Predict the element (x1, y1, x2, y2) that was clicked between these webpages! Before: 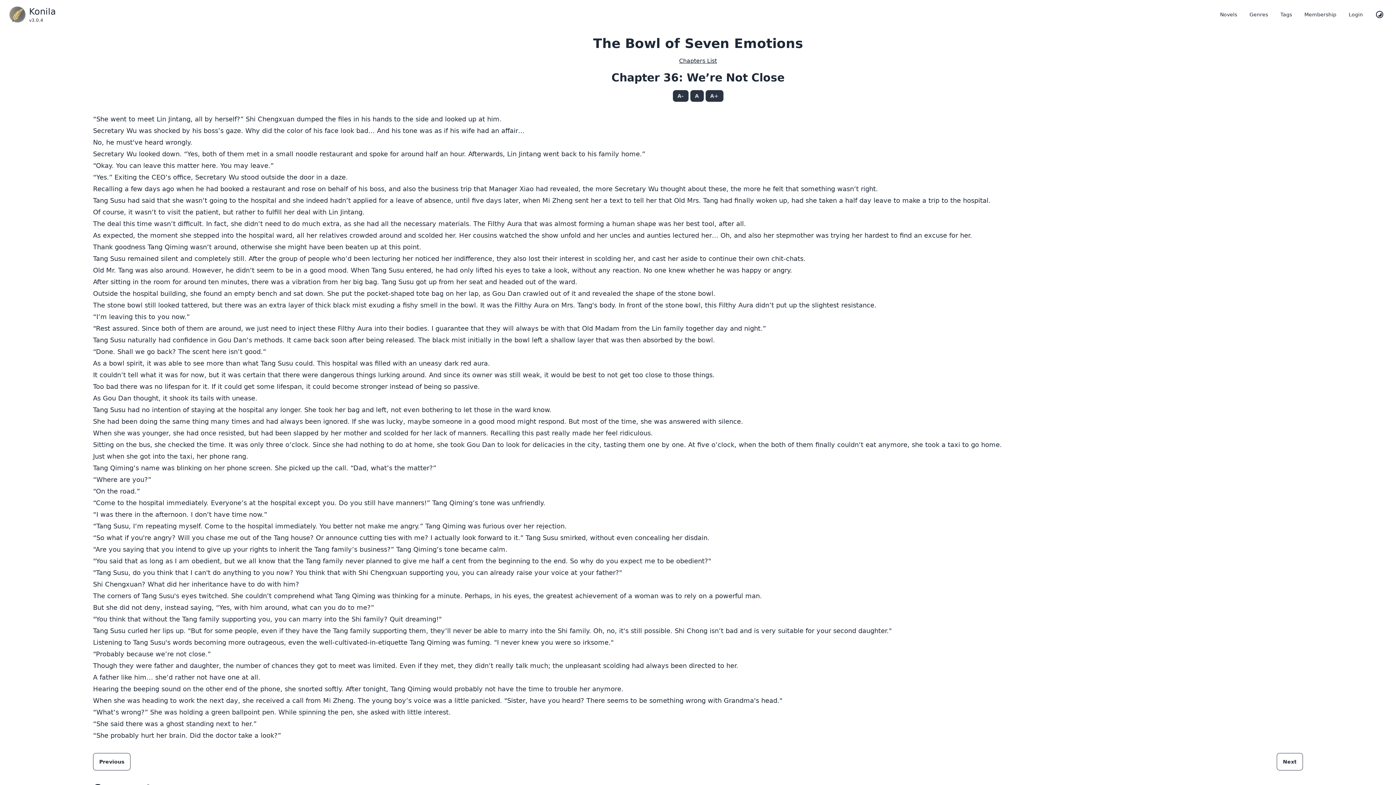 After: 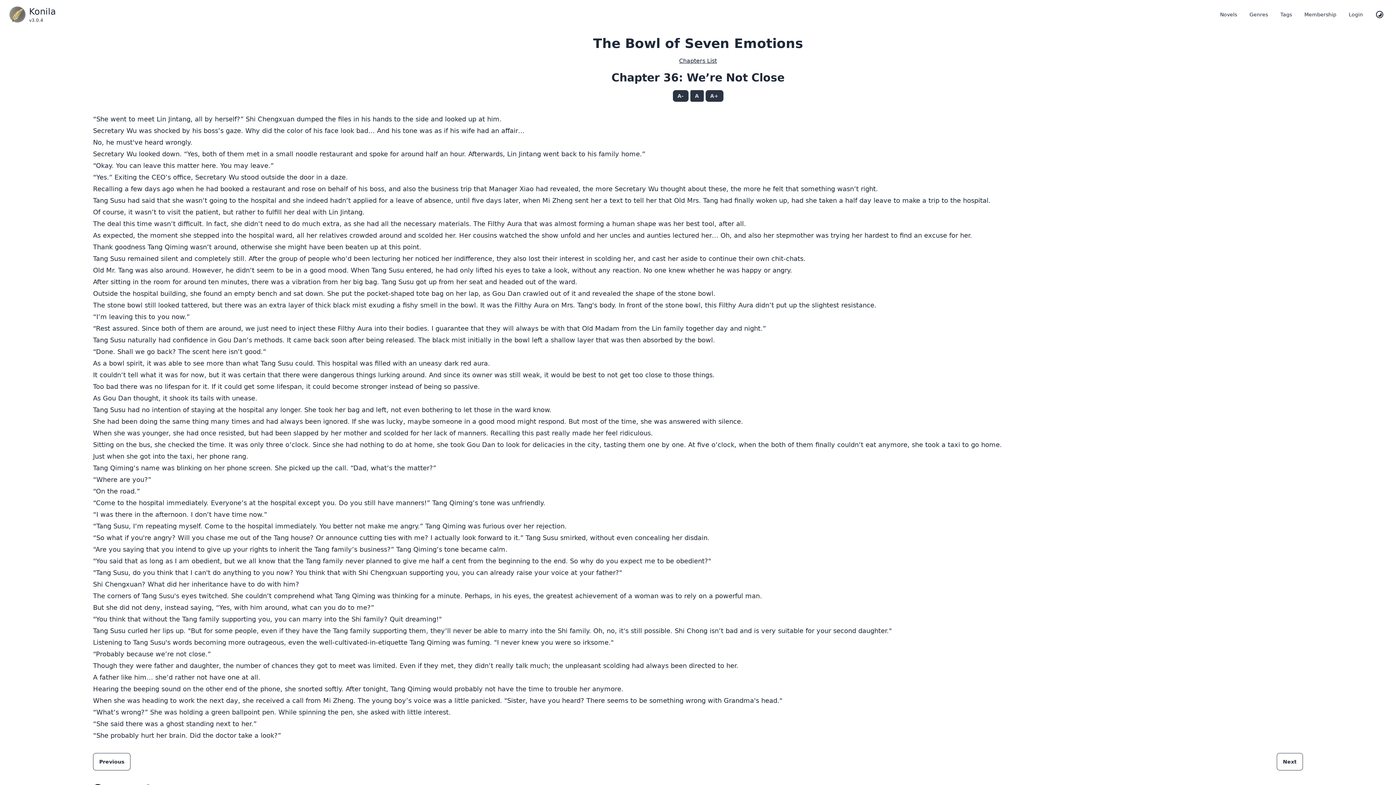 Action: bbox: (690, 90, 703, 101) label: A